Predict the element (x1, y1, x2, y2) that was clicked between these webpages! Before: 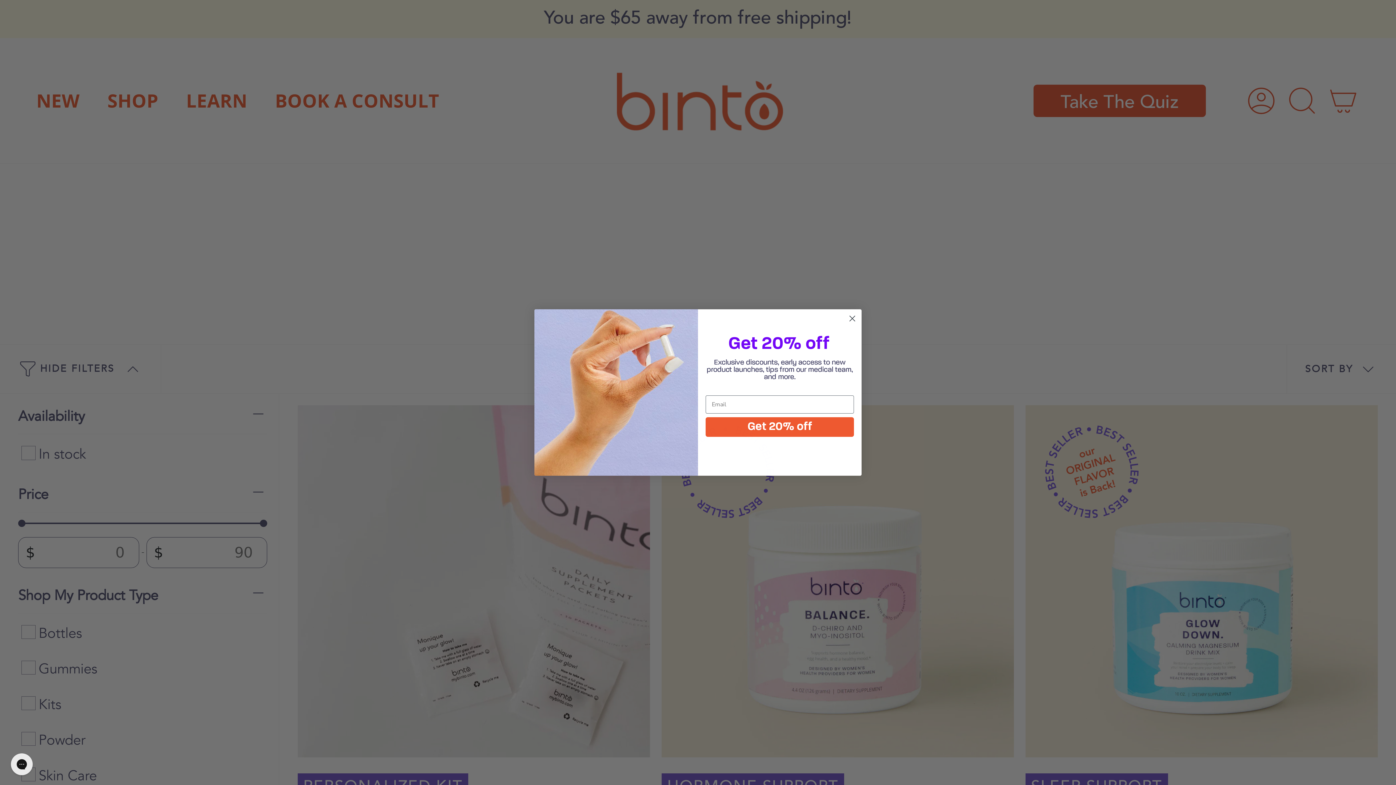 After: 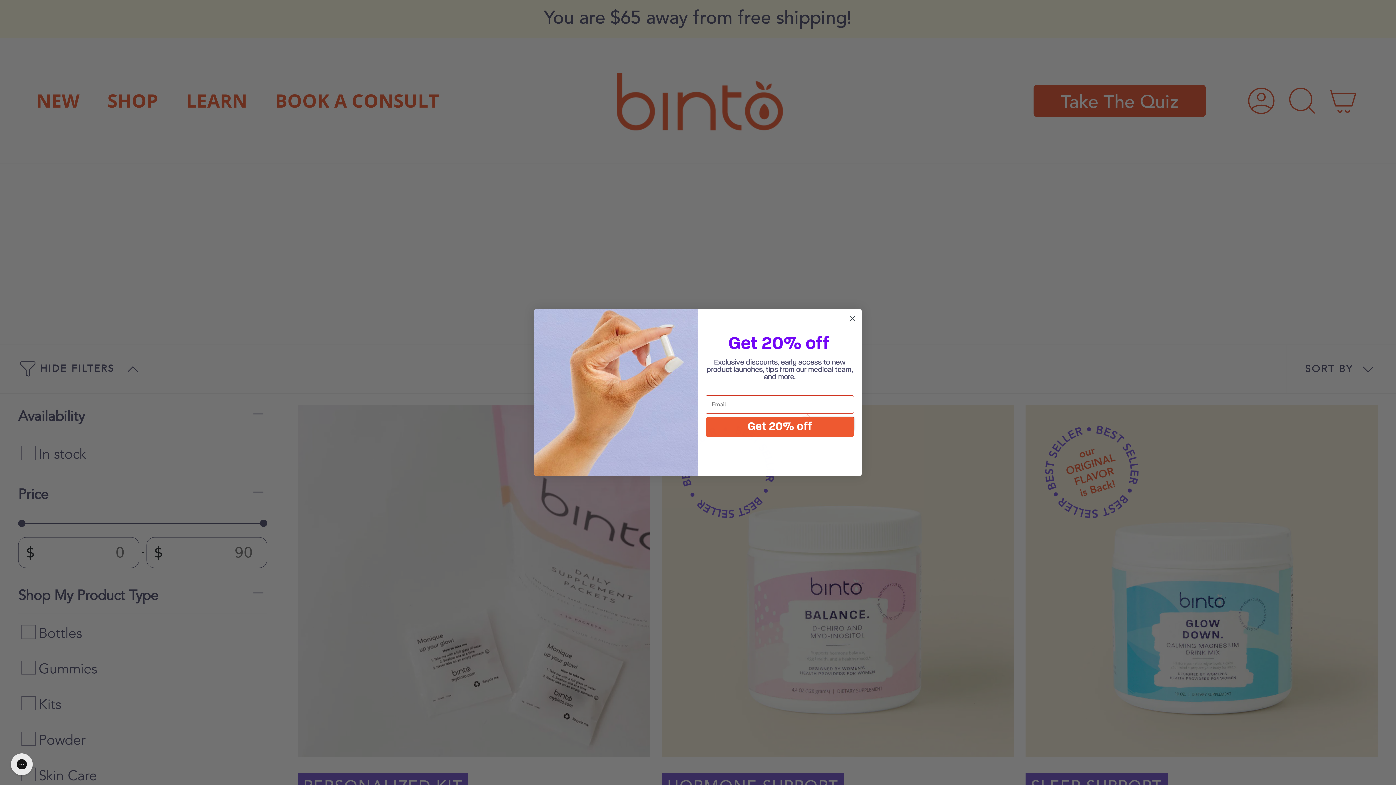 Action: bbox: (705, 432, 854, 452) label: Get 20% off